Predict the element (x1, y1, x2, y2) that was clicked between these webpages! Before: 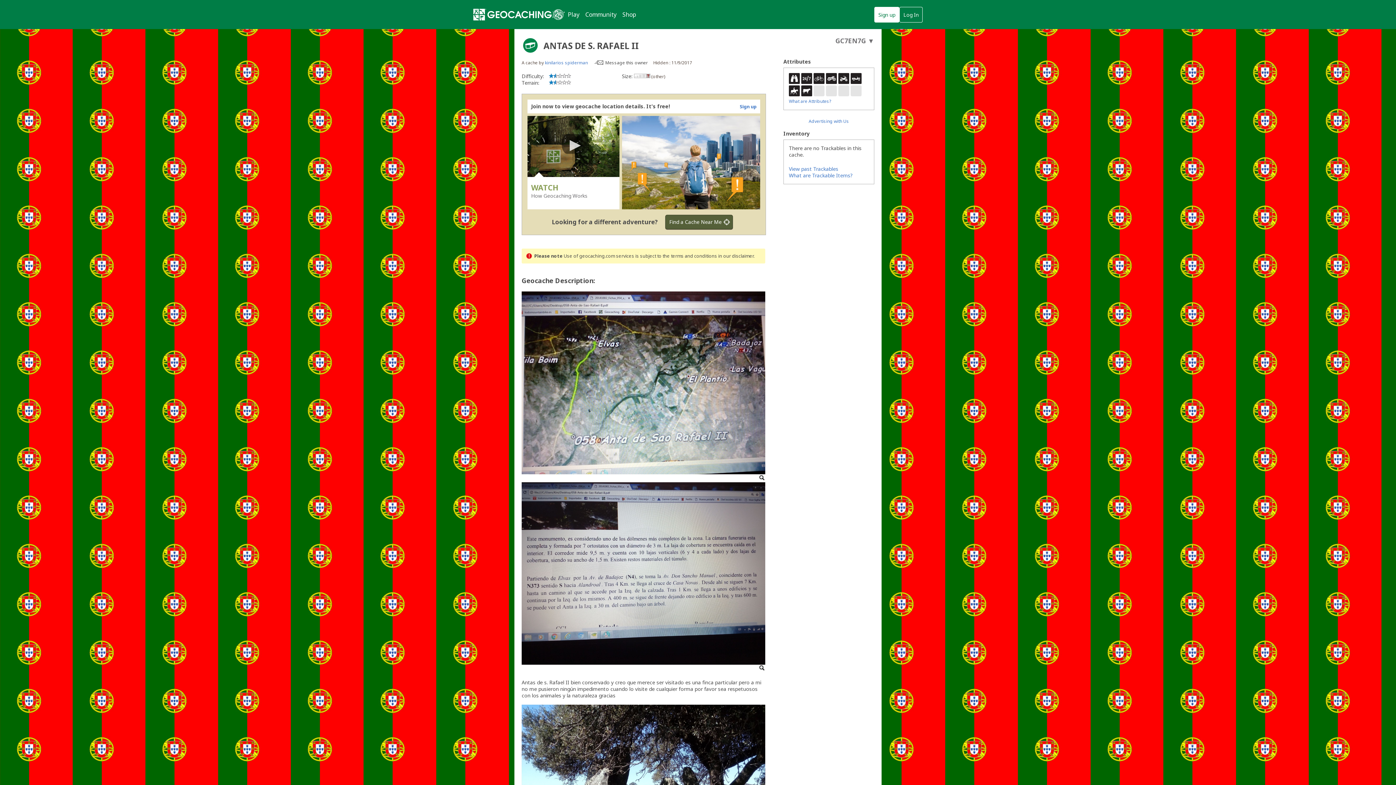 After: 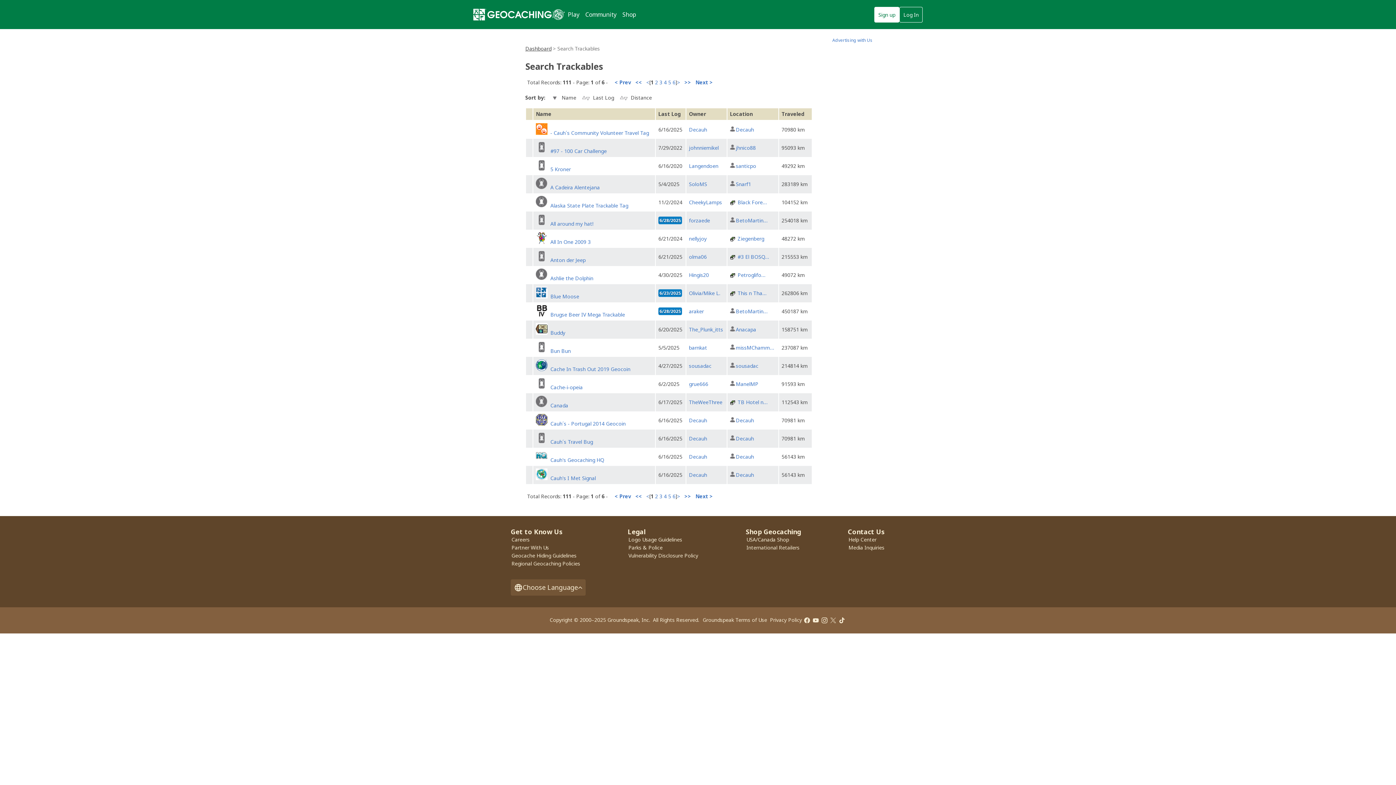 Action: bbox: (789, 165, 838, 172) label: View past Trackables